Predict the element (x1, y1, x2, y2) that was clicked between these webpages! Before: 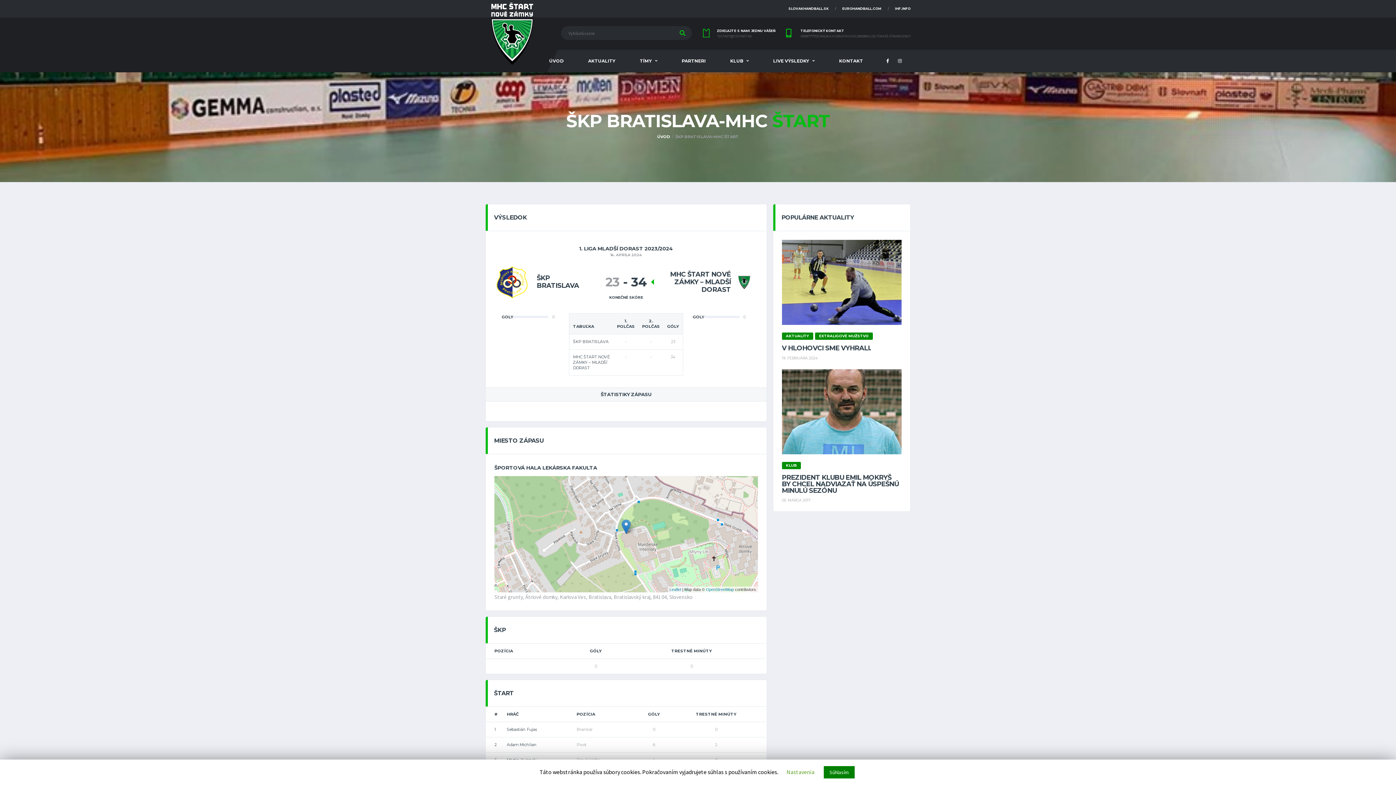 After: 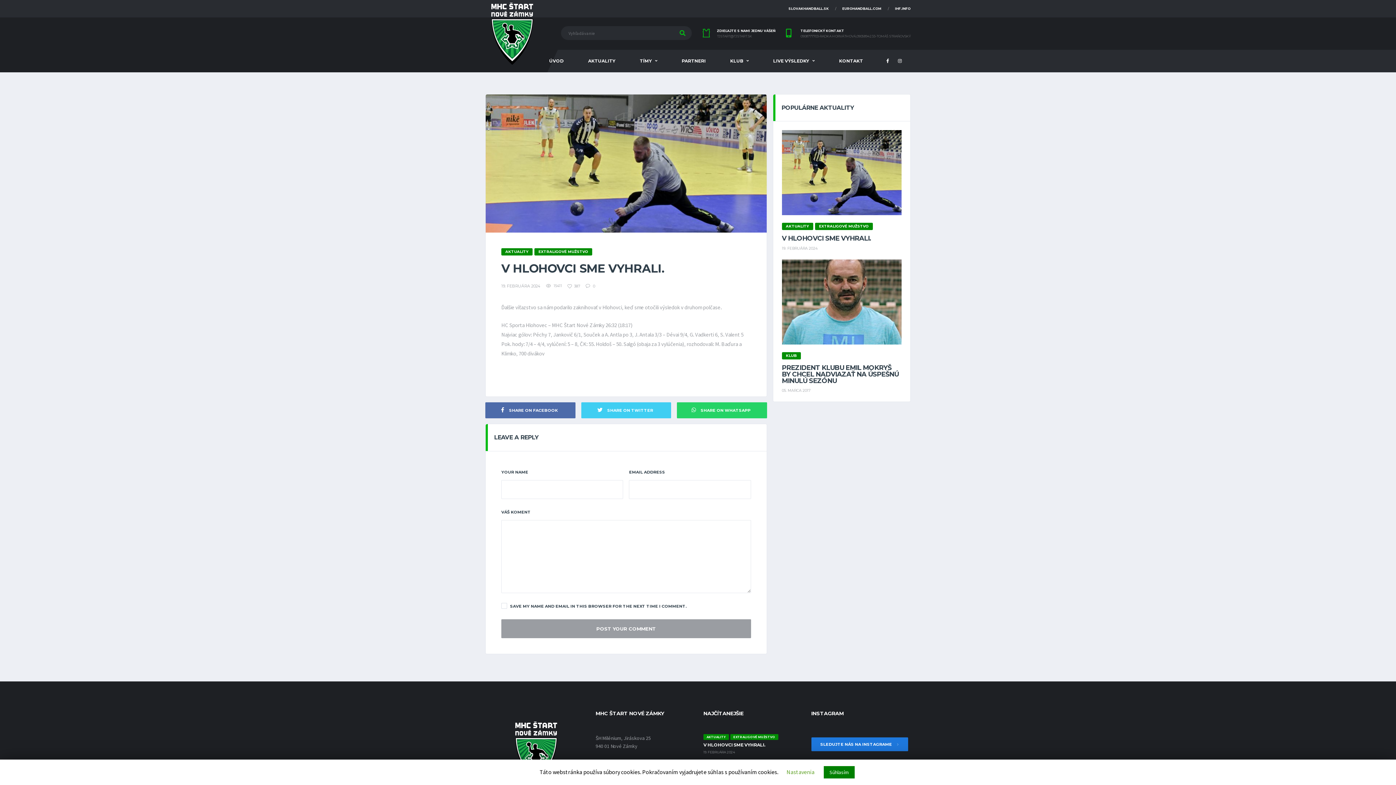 Action: bbox: (782, 344, 871, 352) label: V HLOHOVCI SME VYHRALI.